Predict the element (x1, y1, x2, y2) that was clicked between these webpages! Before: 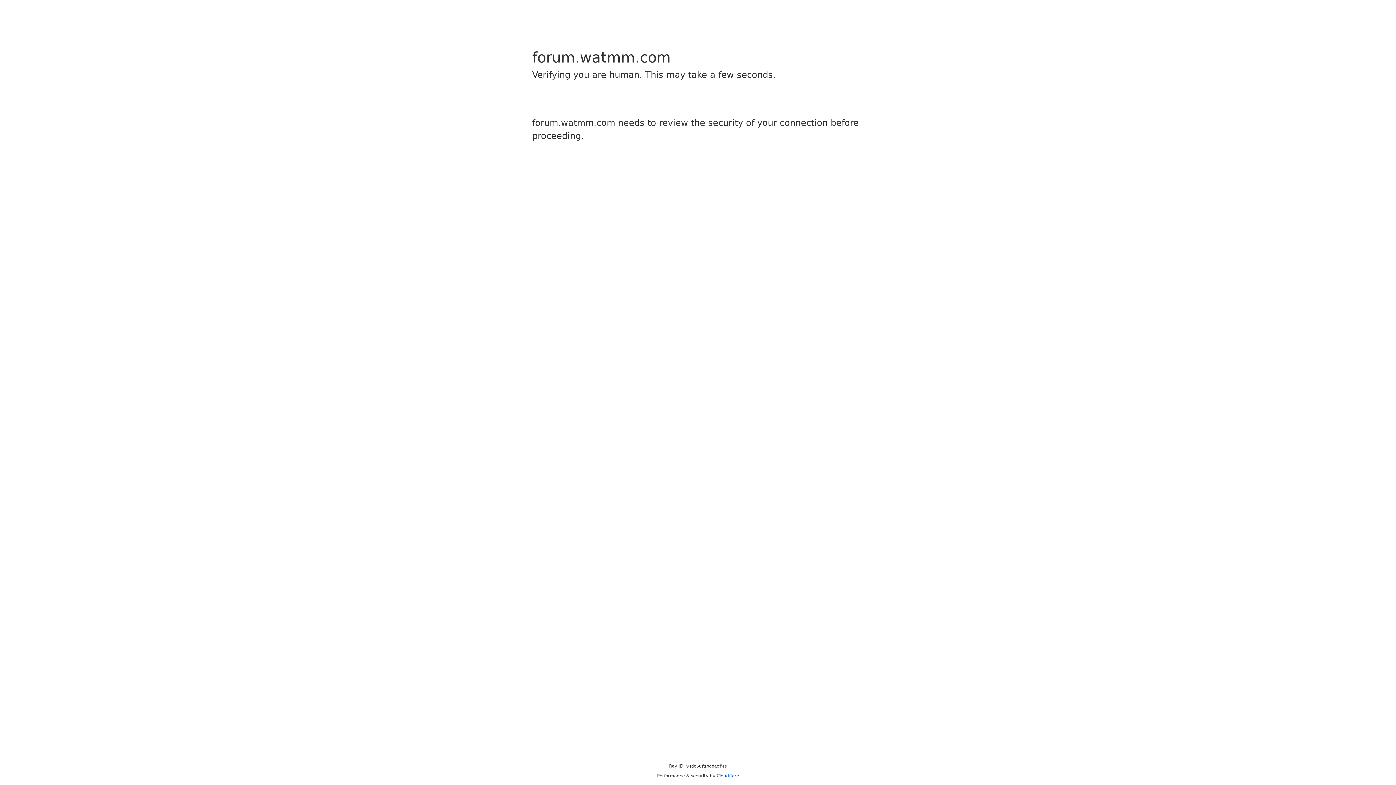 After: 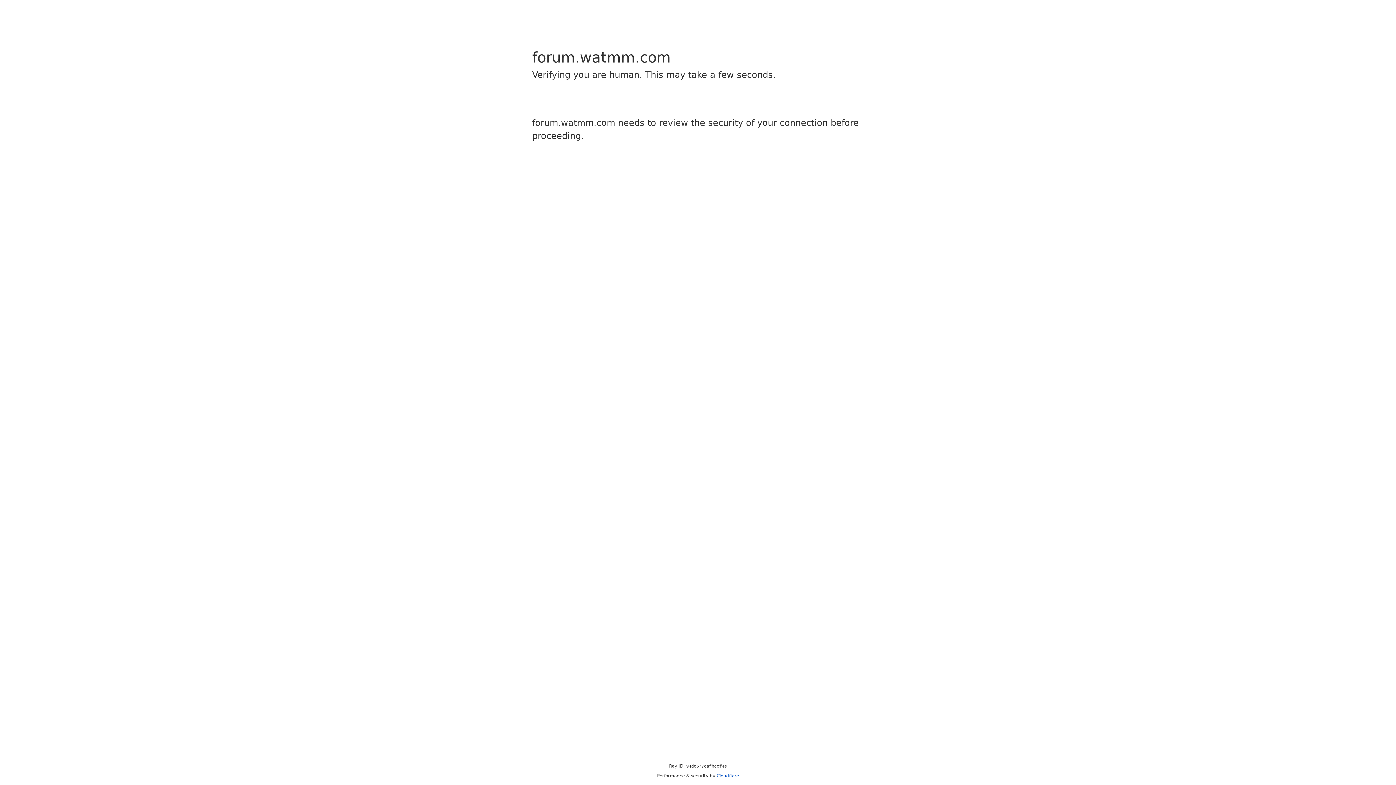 Action: bbox: (716, 773, 739, 778) label: Cloudflare